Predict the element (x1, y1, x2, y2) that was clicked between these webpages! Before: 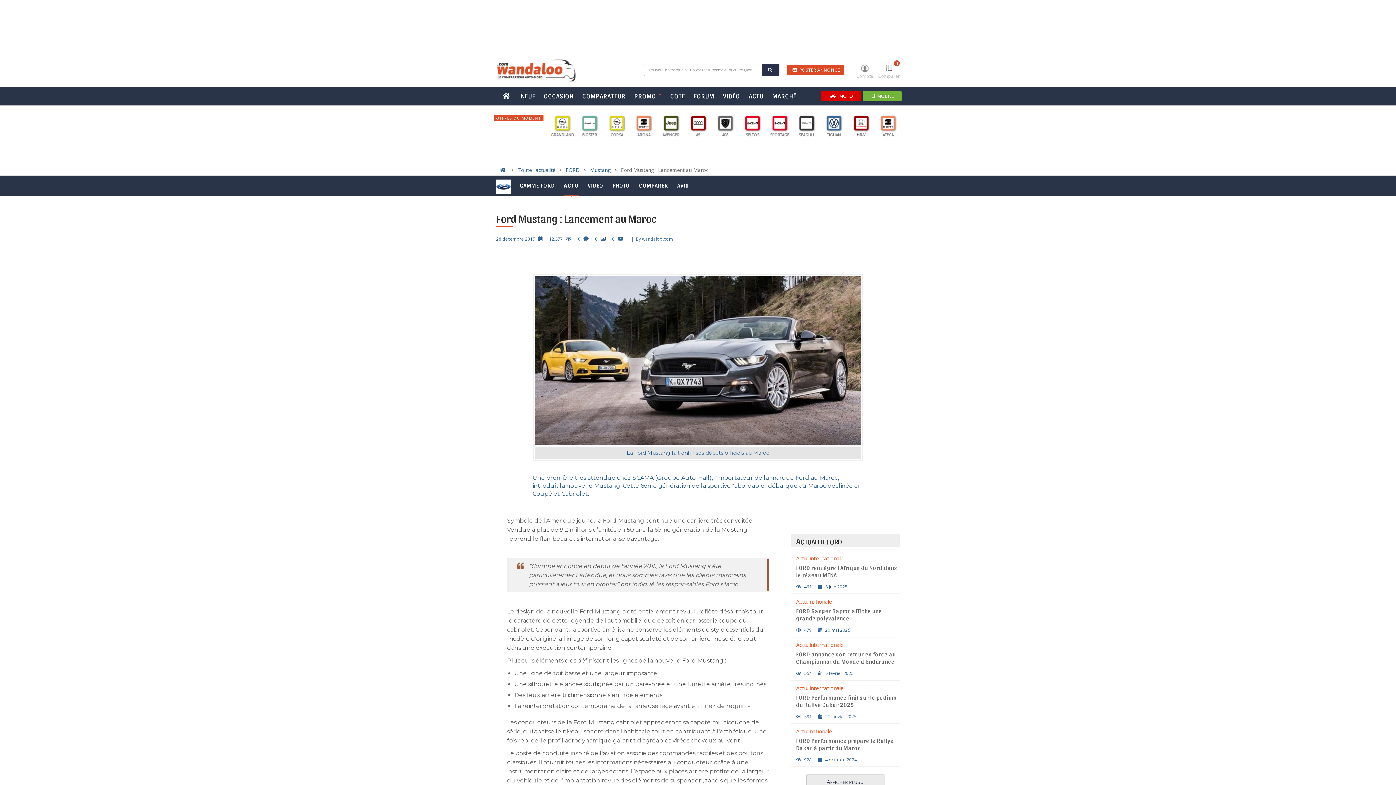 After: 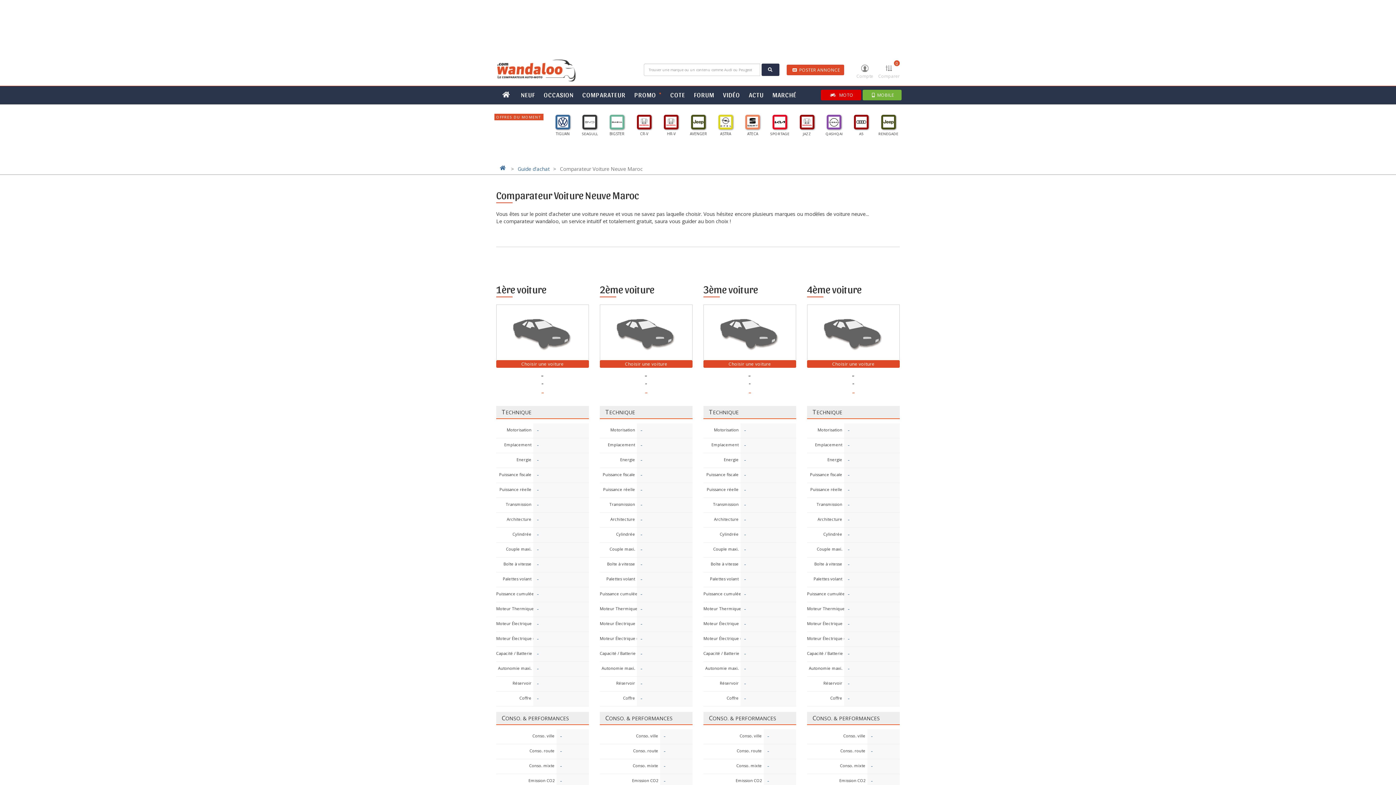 Action: bbox: (639, 181, 668, 189) label: COMPARER